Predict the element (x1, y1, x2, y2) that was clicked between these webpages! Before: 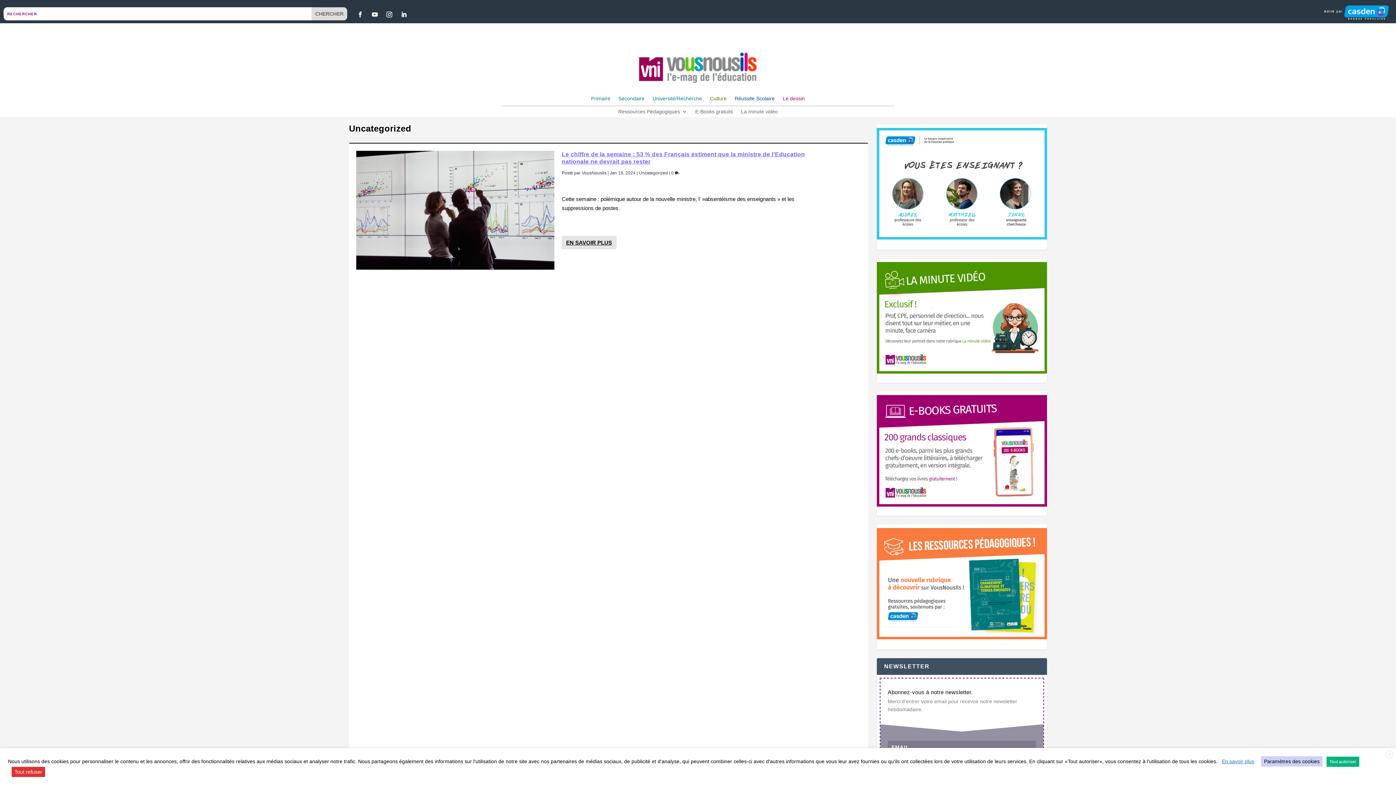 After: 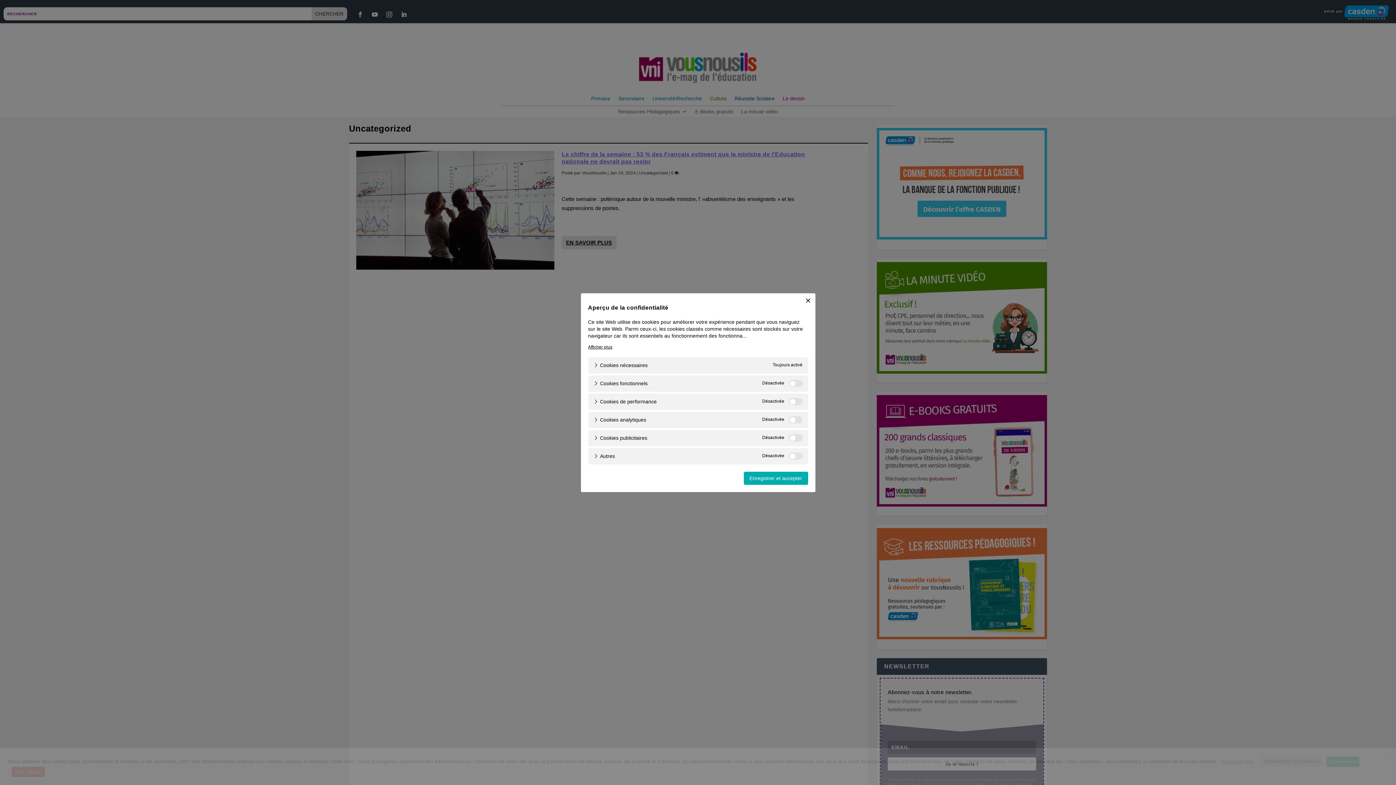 Action: label: Paramètres des cookies bbox: (1261, 756, 1323, 767)